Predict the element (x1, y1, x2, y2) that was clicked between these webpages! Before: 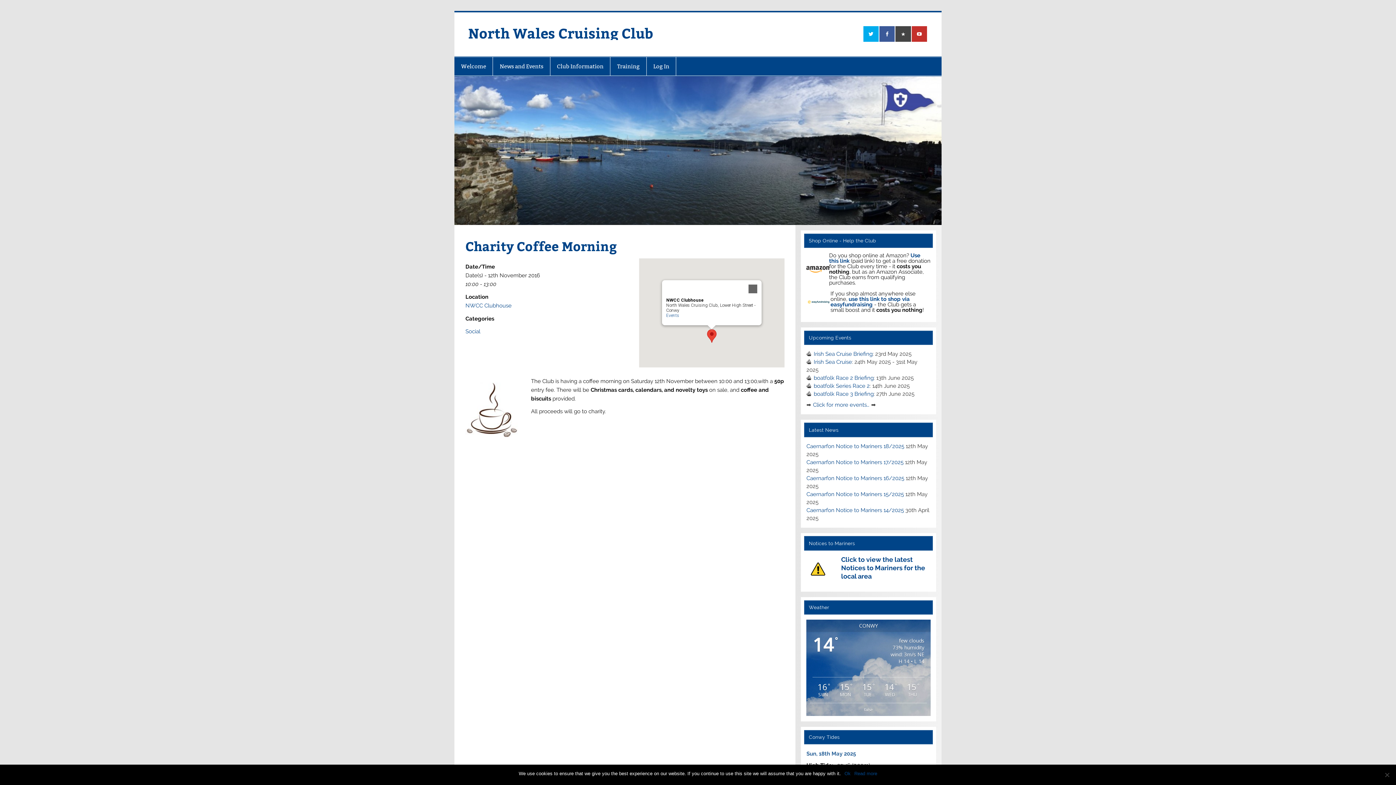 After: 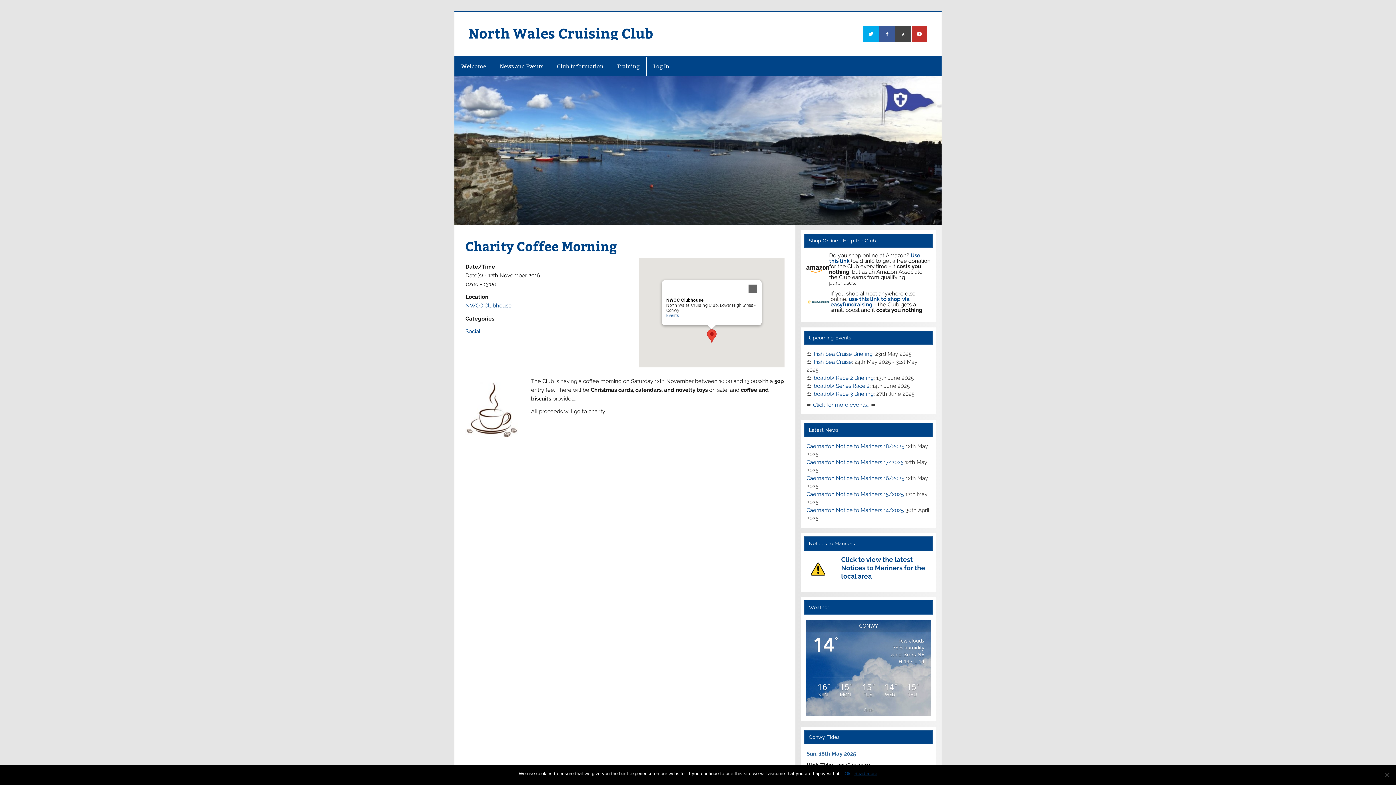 Action: label: Read more bbox: (854, 770, 877, 777)